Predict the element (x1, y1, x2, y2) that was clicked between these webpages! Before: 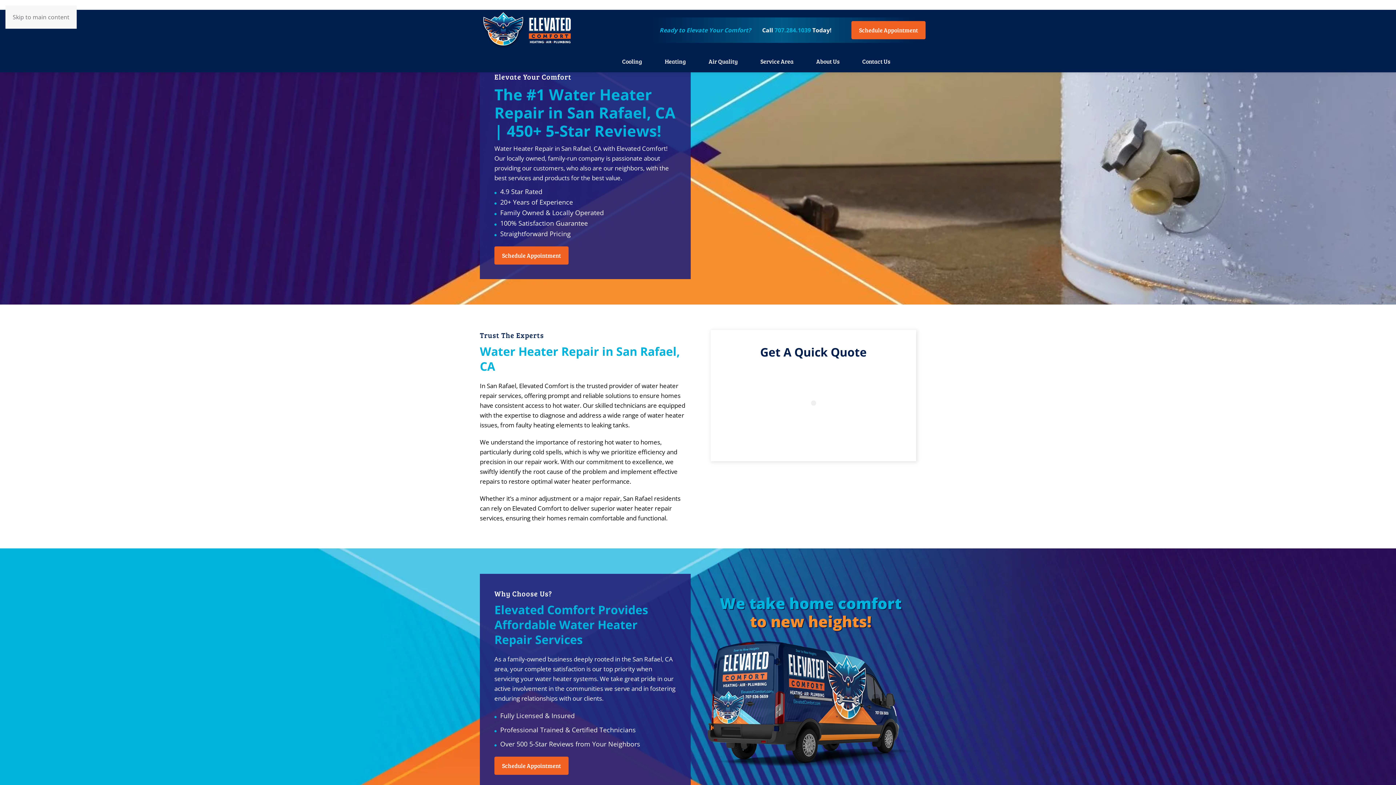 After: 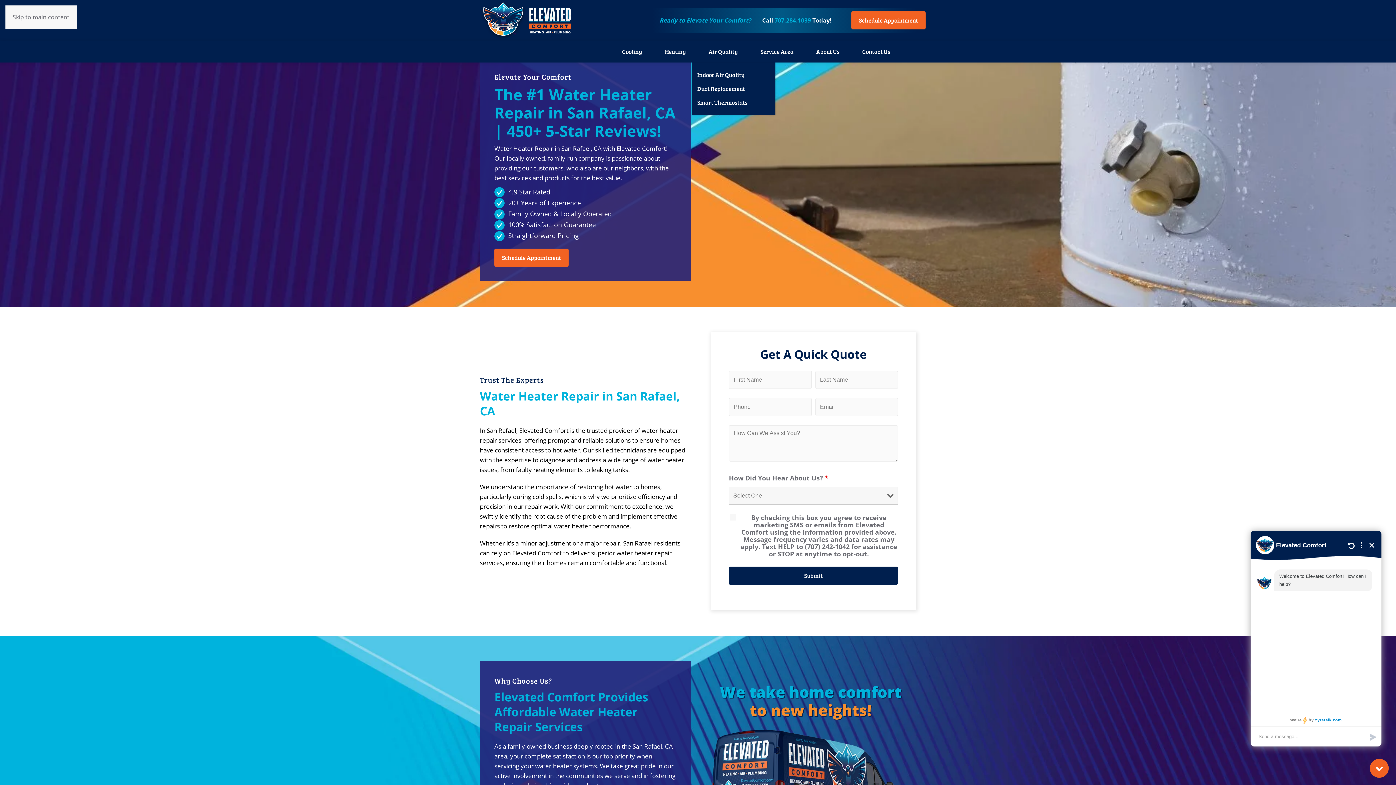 Action: label: Air Quality bbox: (697, 50, 749, 72)